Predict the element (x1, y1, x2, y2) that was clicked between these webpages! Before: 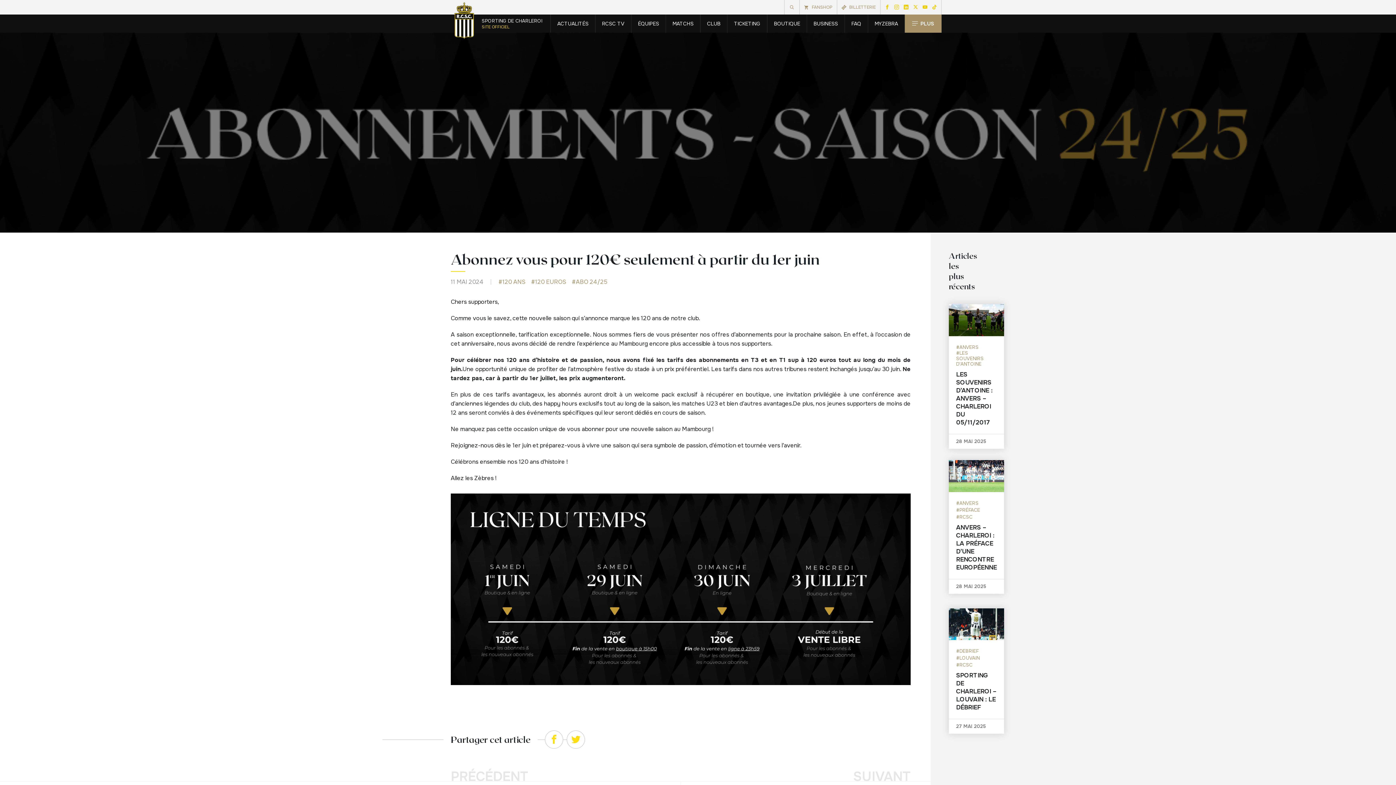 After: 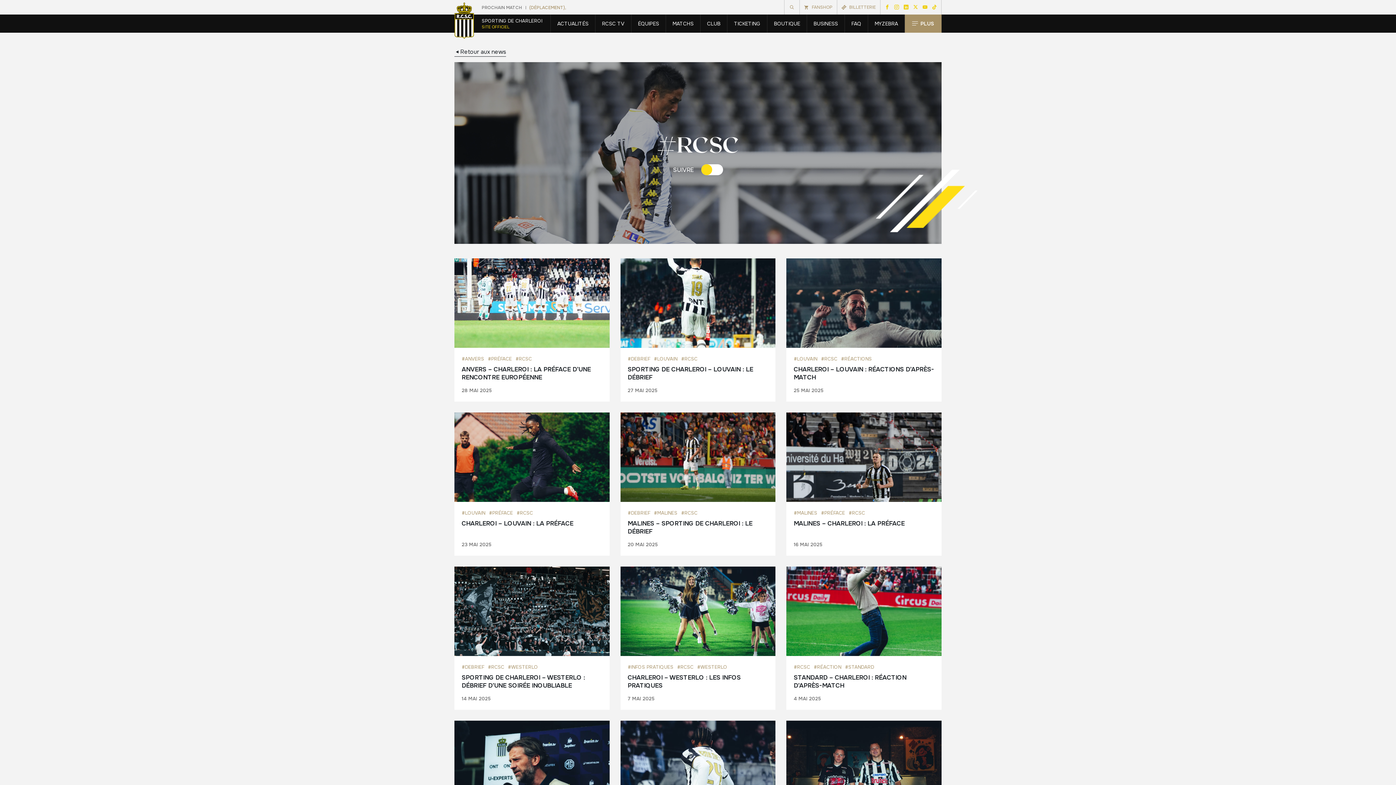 Action: bbox: (956, 662, 972, 668) label: #RCSC